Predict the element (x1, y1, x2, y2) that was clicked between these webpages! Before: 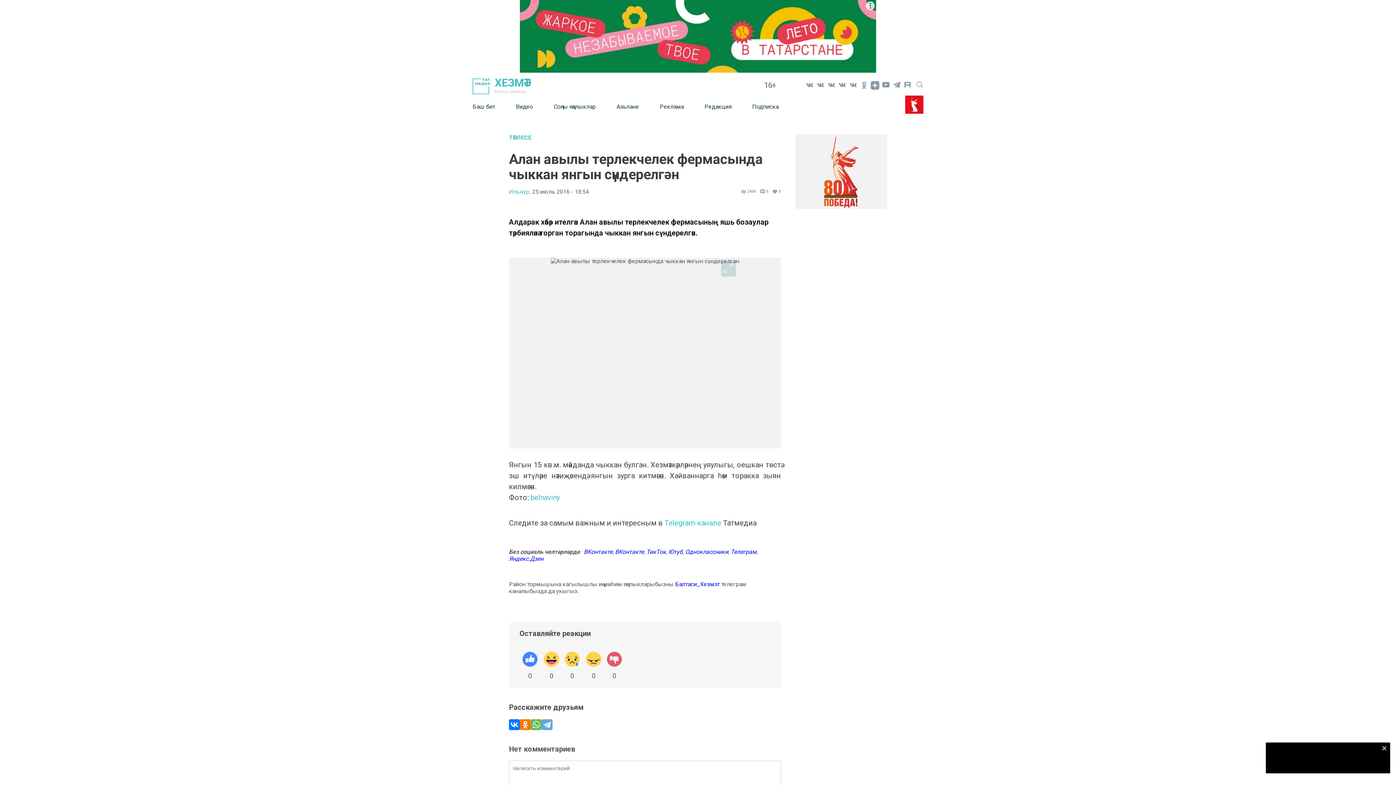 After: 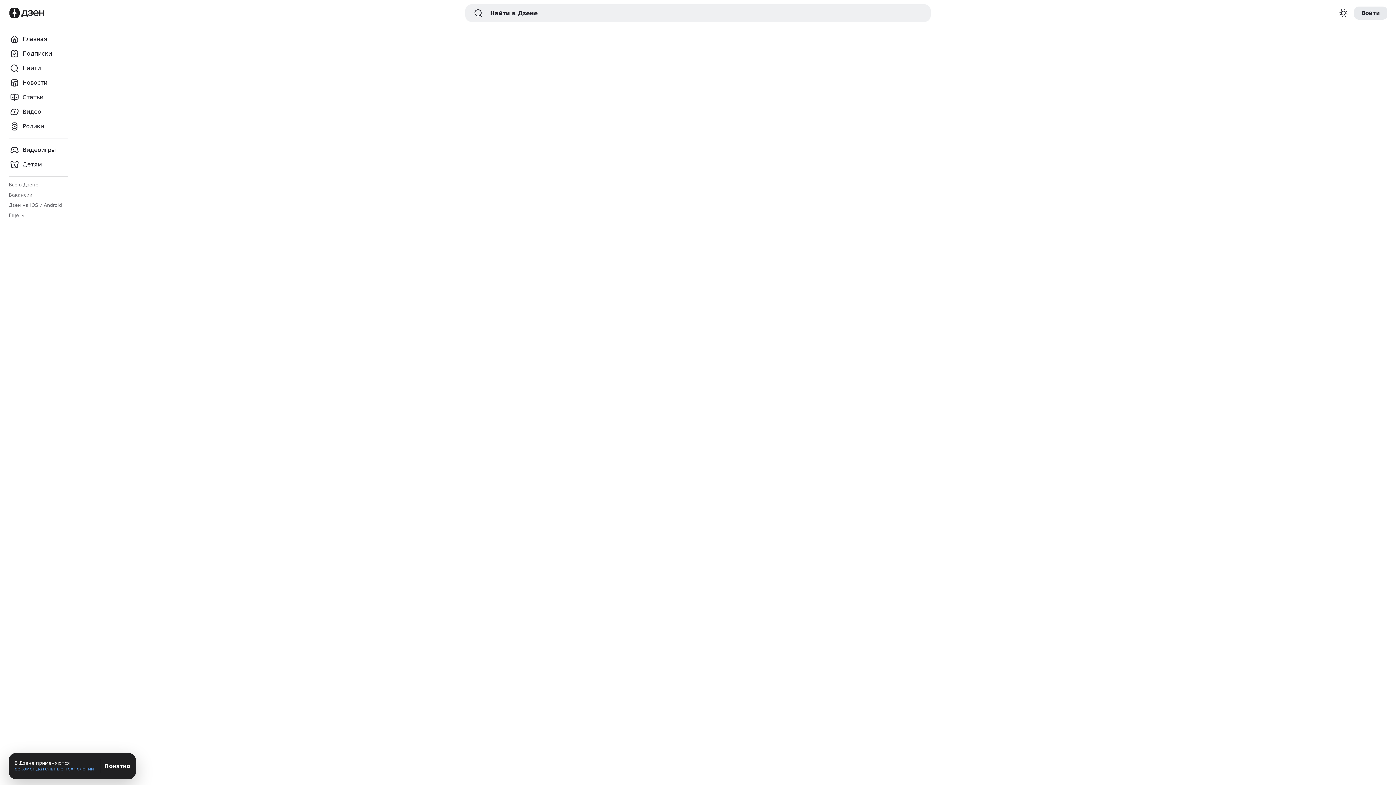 Action: bbox: (509, 555, 543, 562) label: Яндекс.Дзен